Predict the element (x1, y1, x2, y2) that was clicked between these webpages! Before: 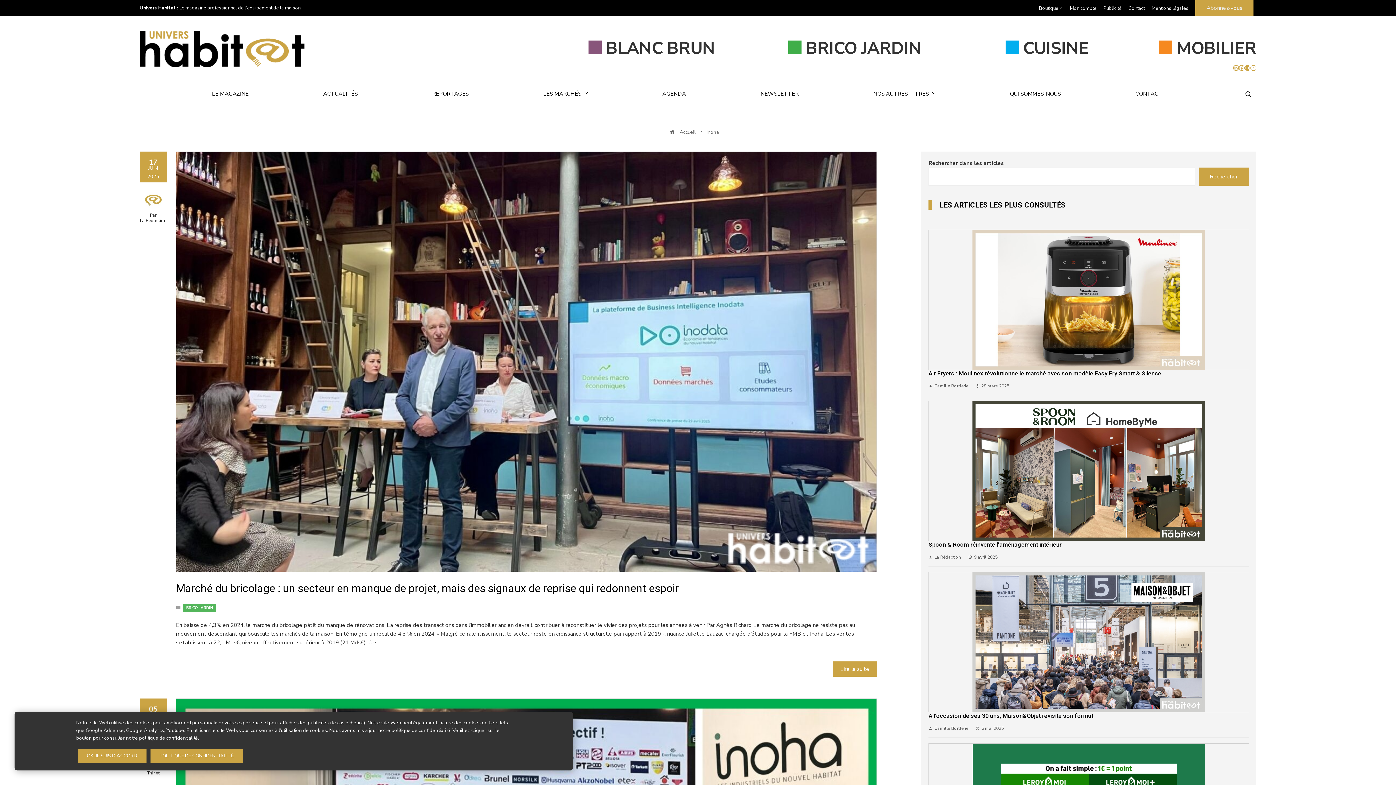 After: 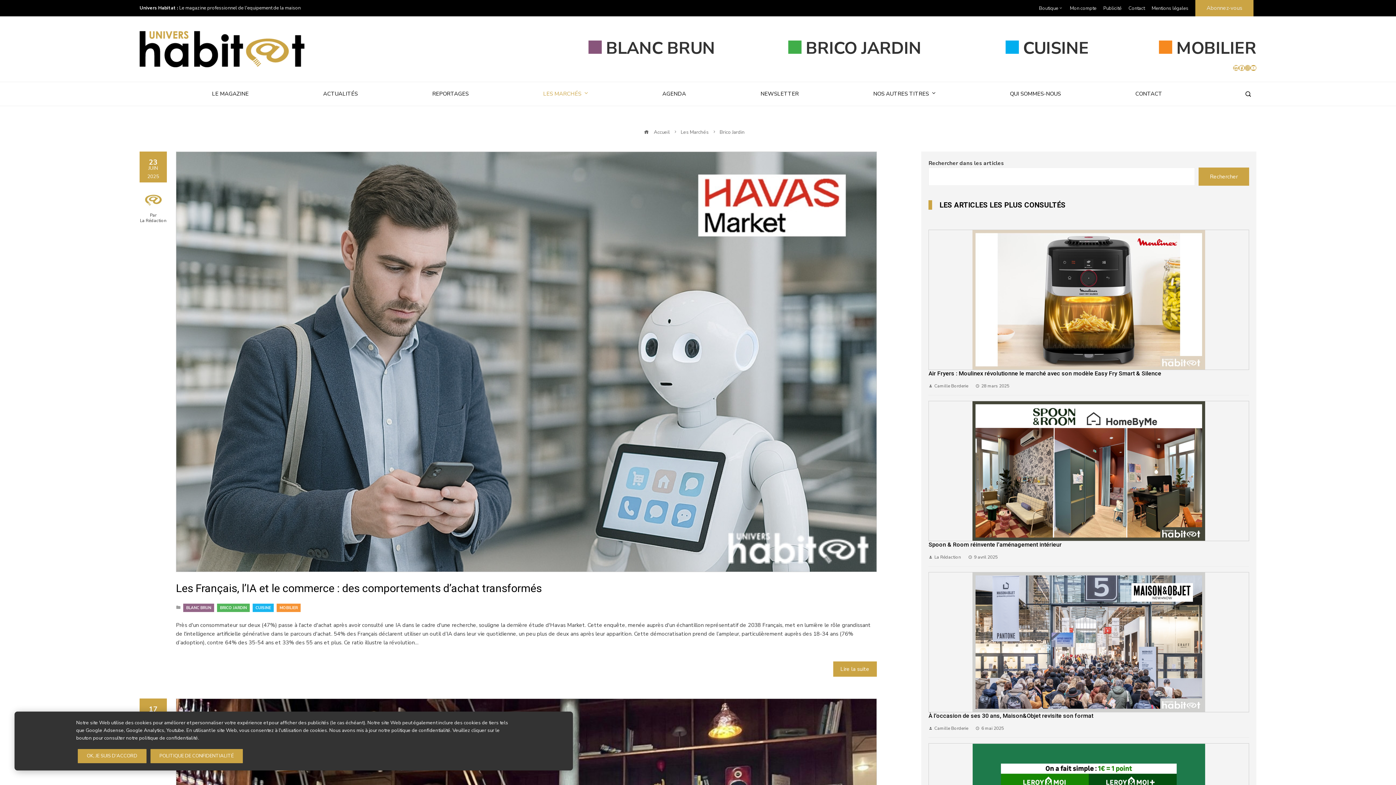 Action: bbox: (786, 36, 921, 59) label: BRICO JARDIN